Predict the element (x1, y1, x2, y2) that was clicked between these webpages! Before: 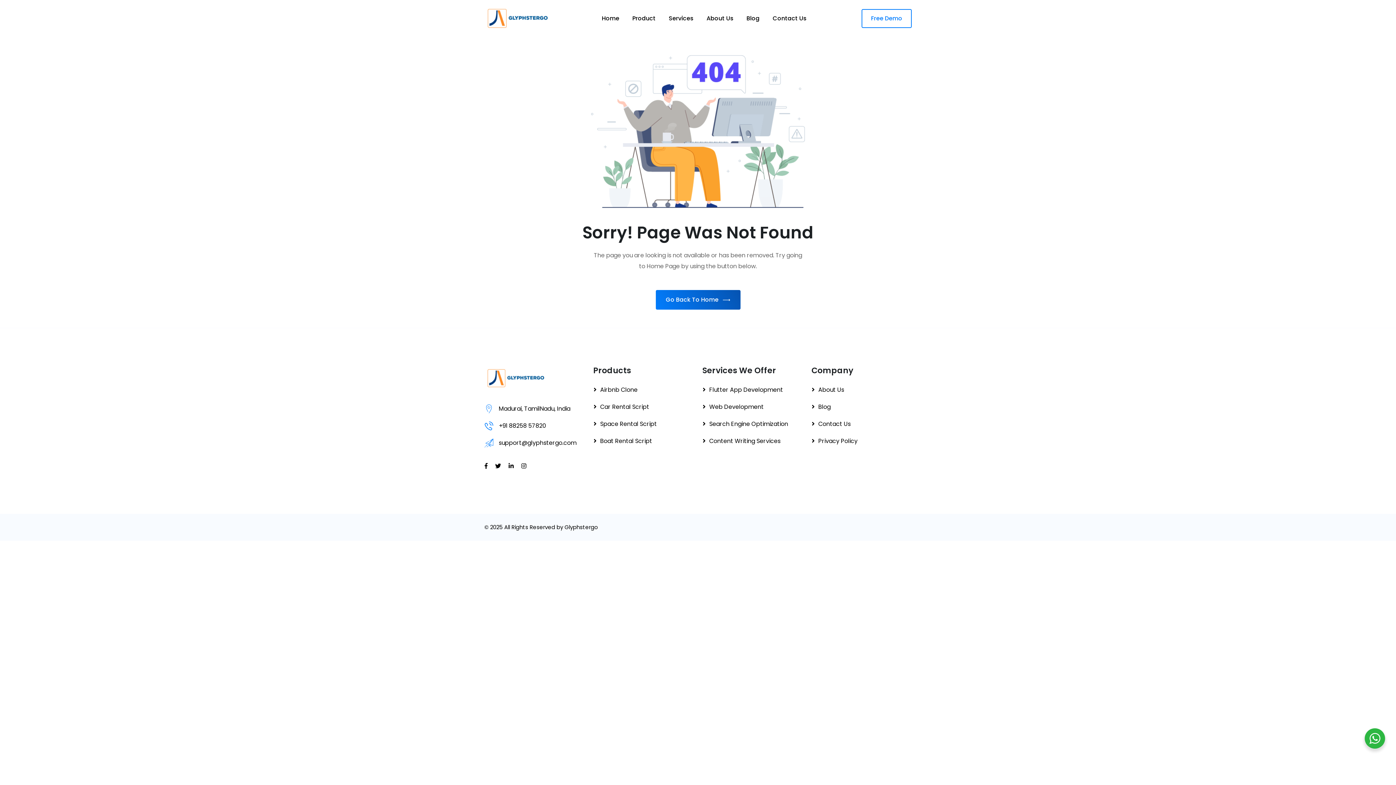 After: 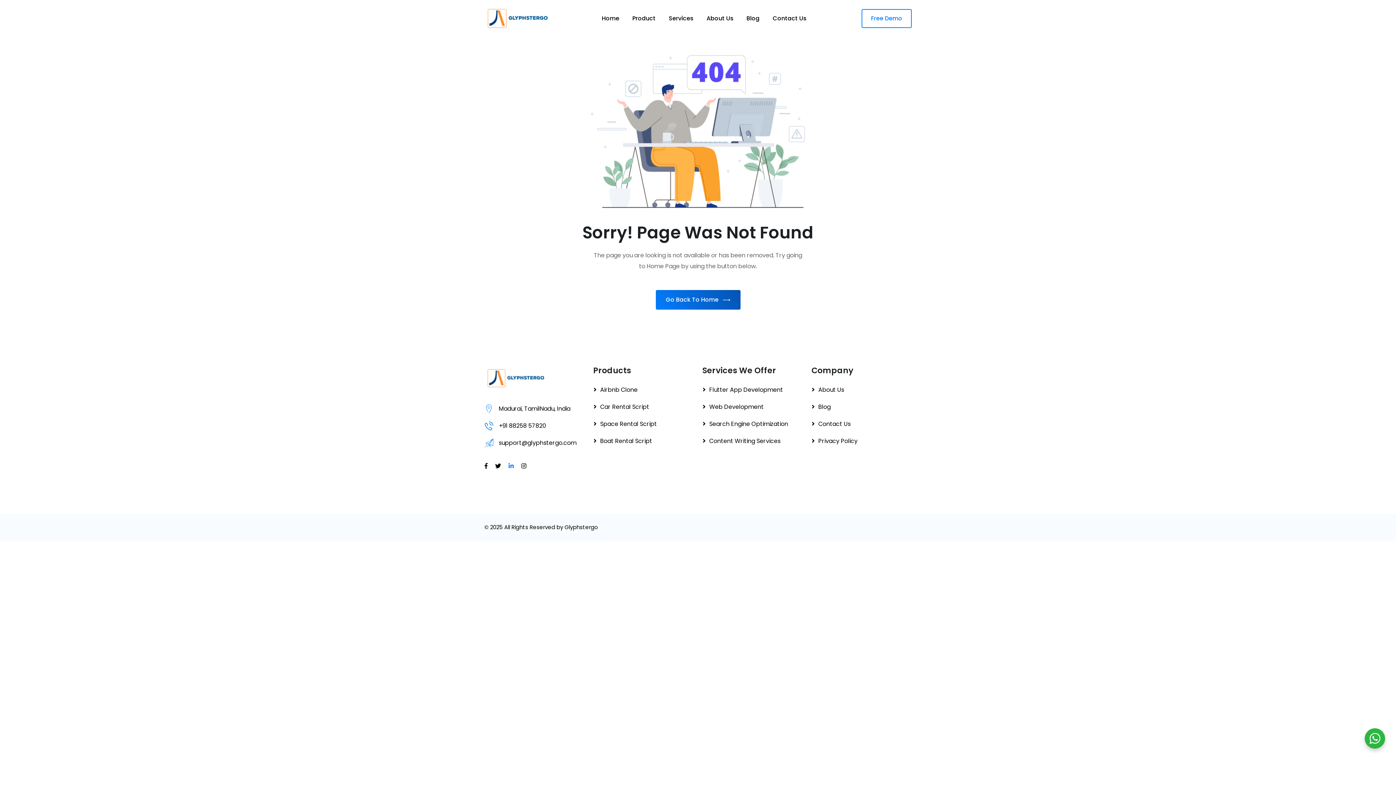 Action: bbox: (508, 460, 513, 471)